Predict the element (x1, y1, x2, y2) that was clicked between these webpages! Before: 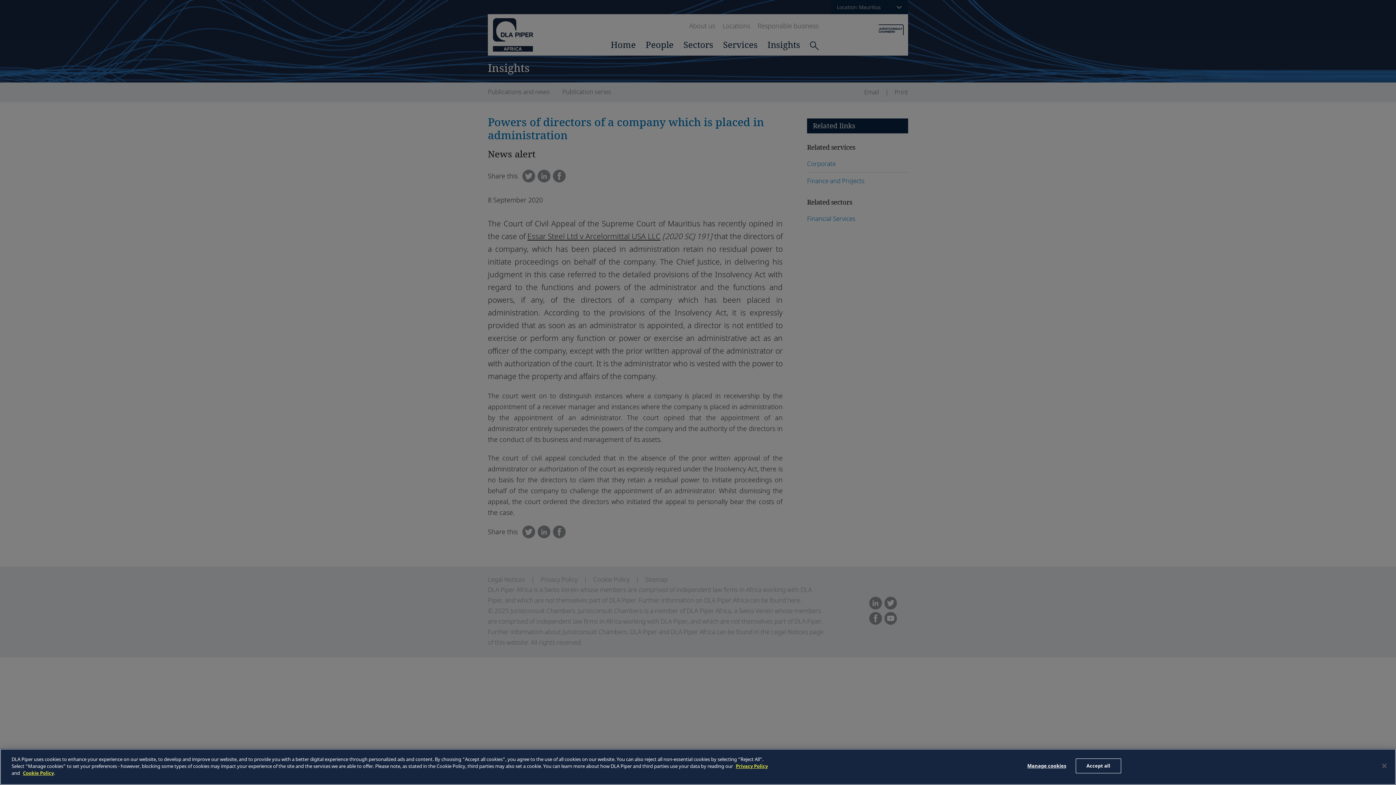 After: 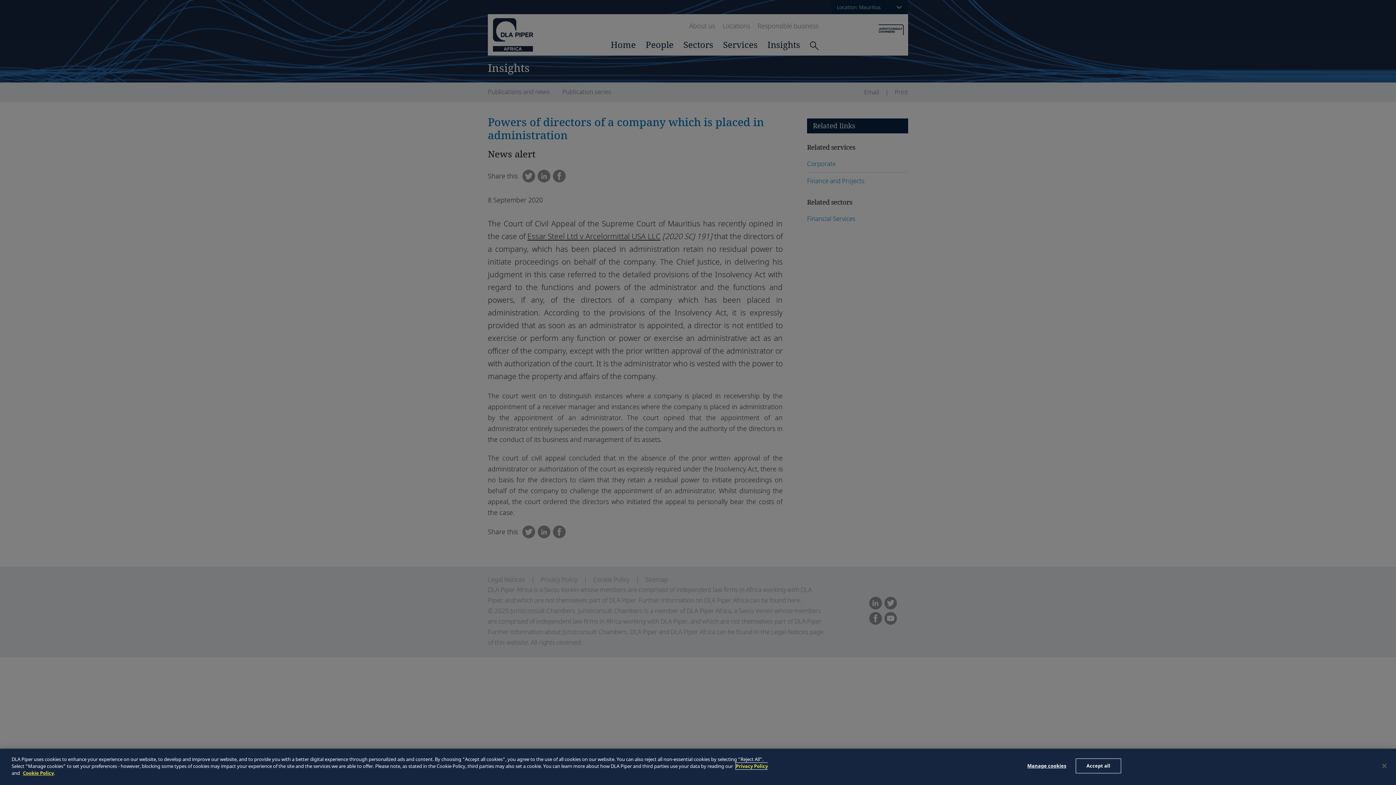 Action: bbox: (736, 763, 768, 769) label: Privacy Policy